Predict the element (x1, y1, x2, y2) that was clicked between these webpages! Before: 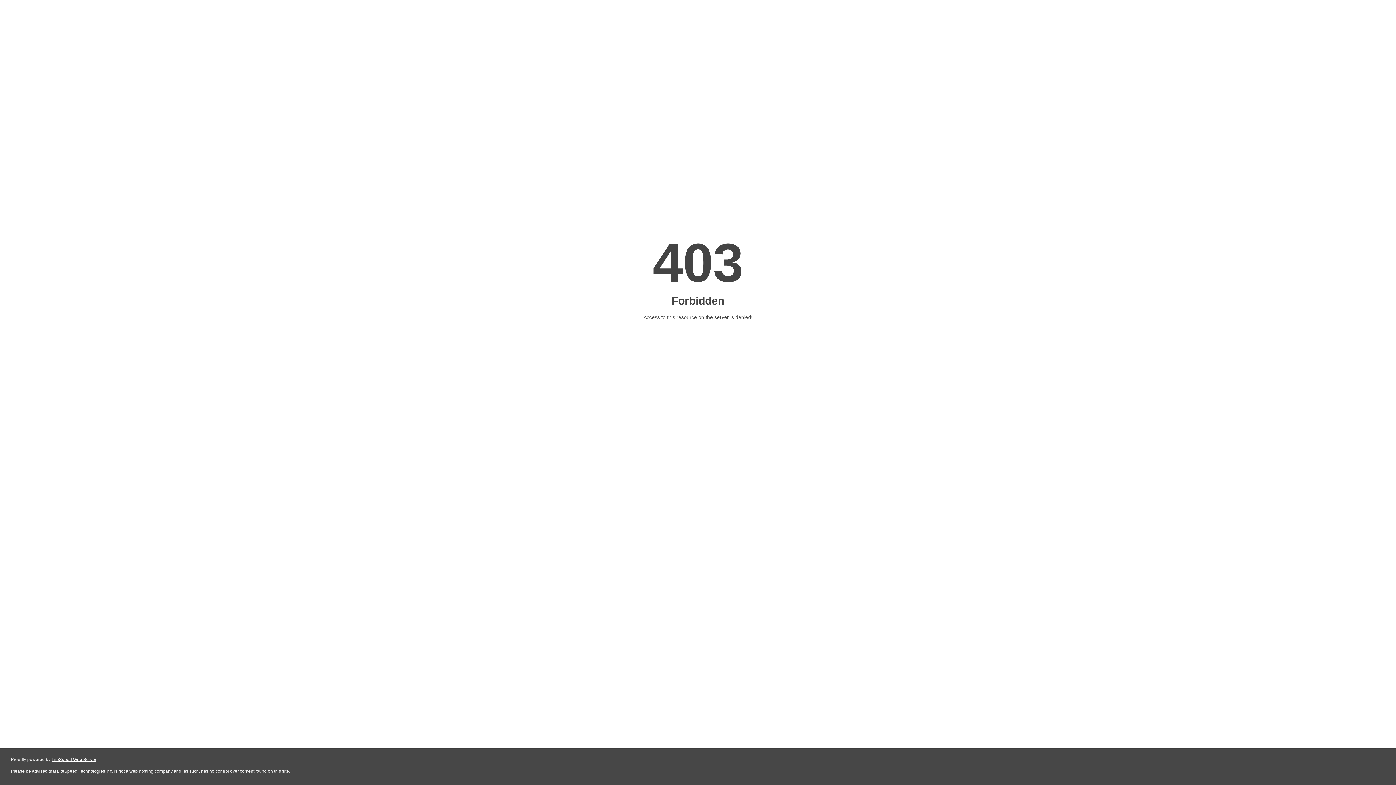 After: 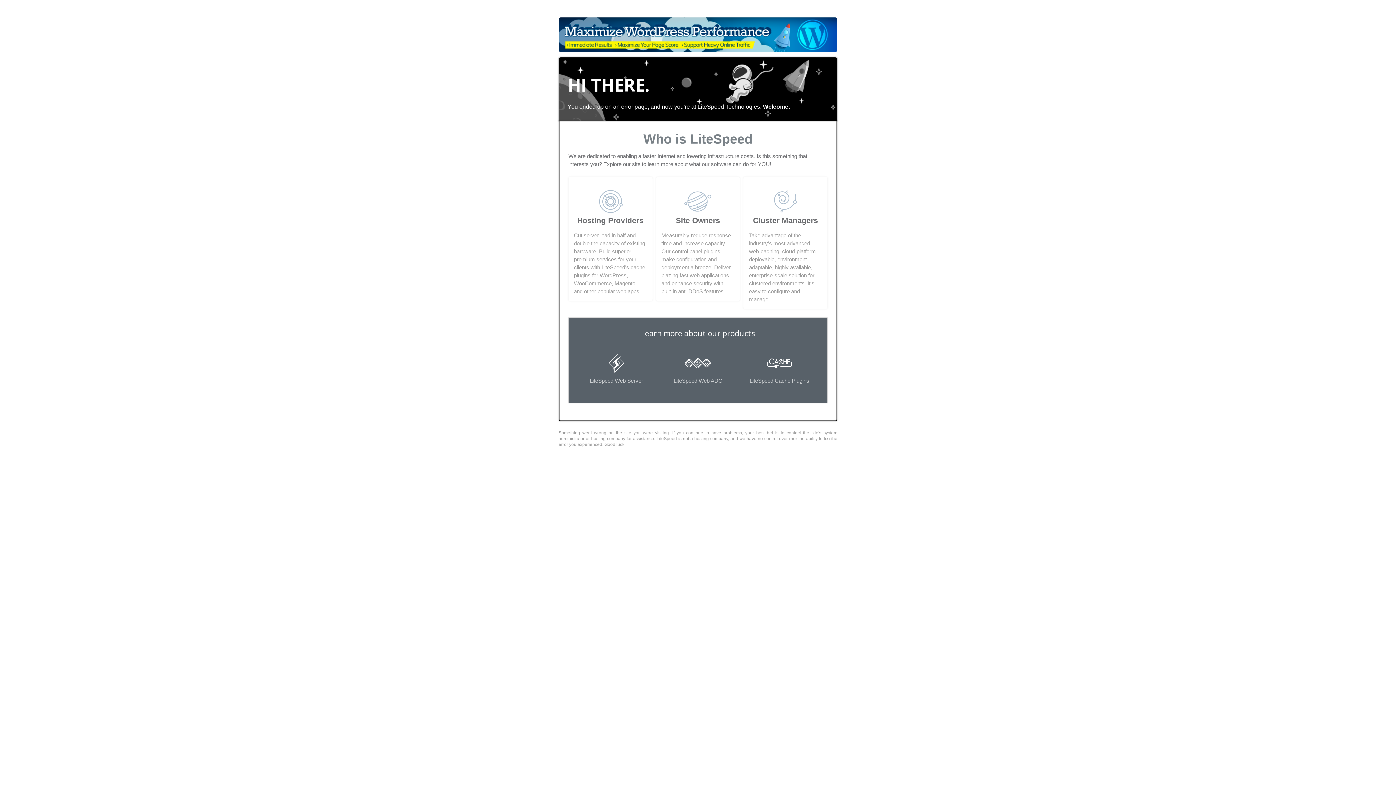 Action: bbox: (51, 757, 96, 762) label: LiteSpeed Web Server